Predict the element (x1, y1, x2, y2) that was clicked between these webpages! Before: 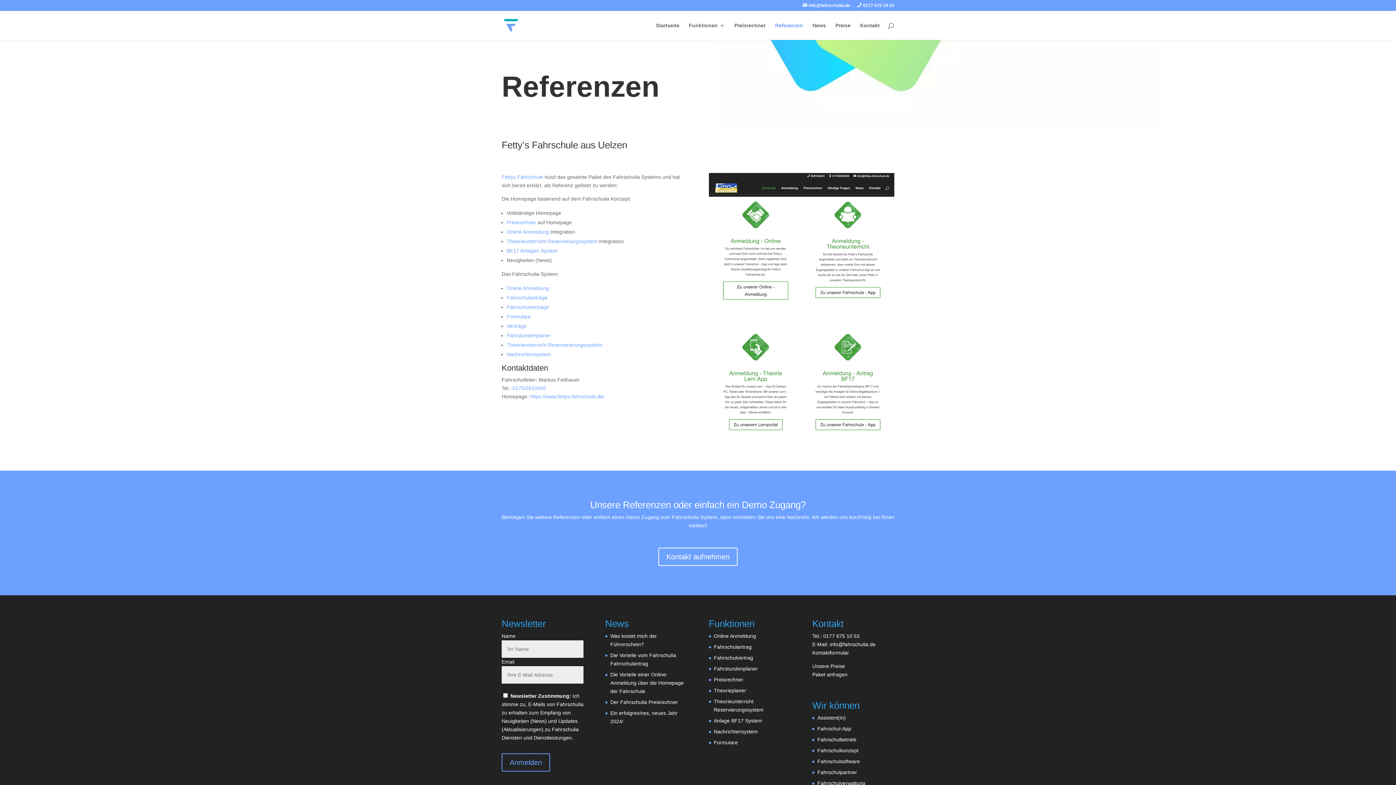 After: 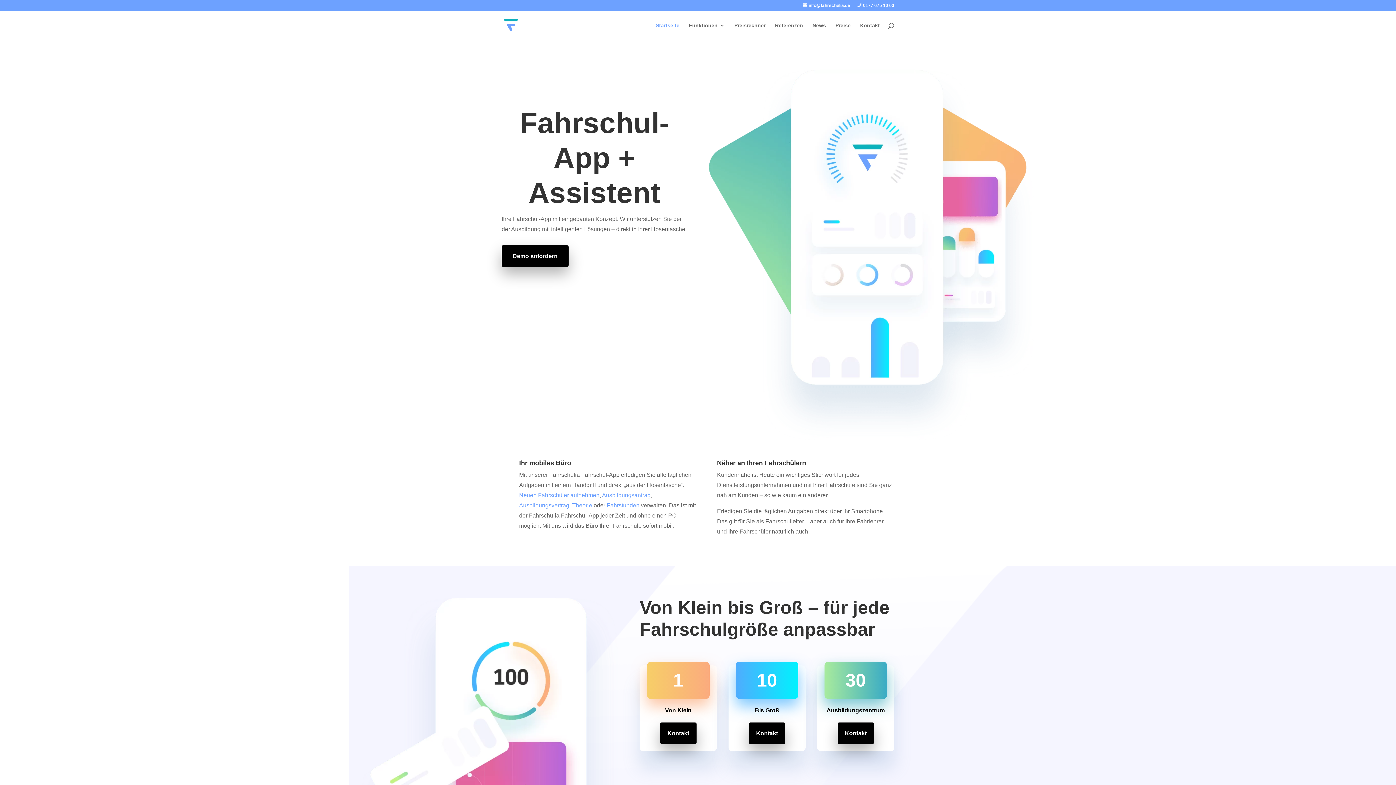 Action: bbox: (503, 22, 518, 27)